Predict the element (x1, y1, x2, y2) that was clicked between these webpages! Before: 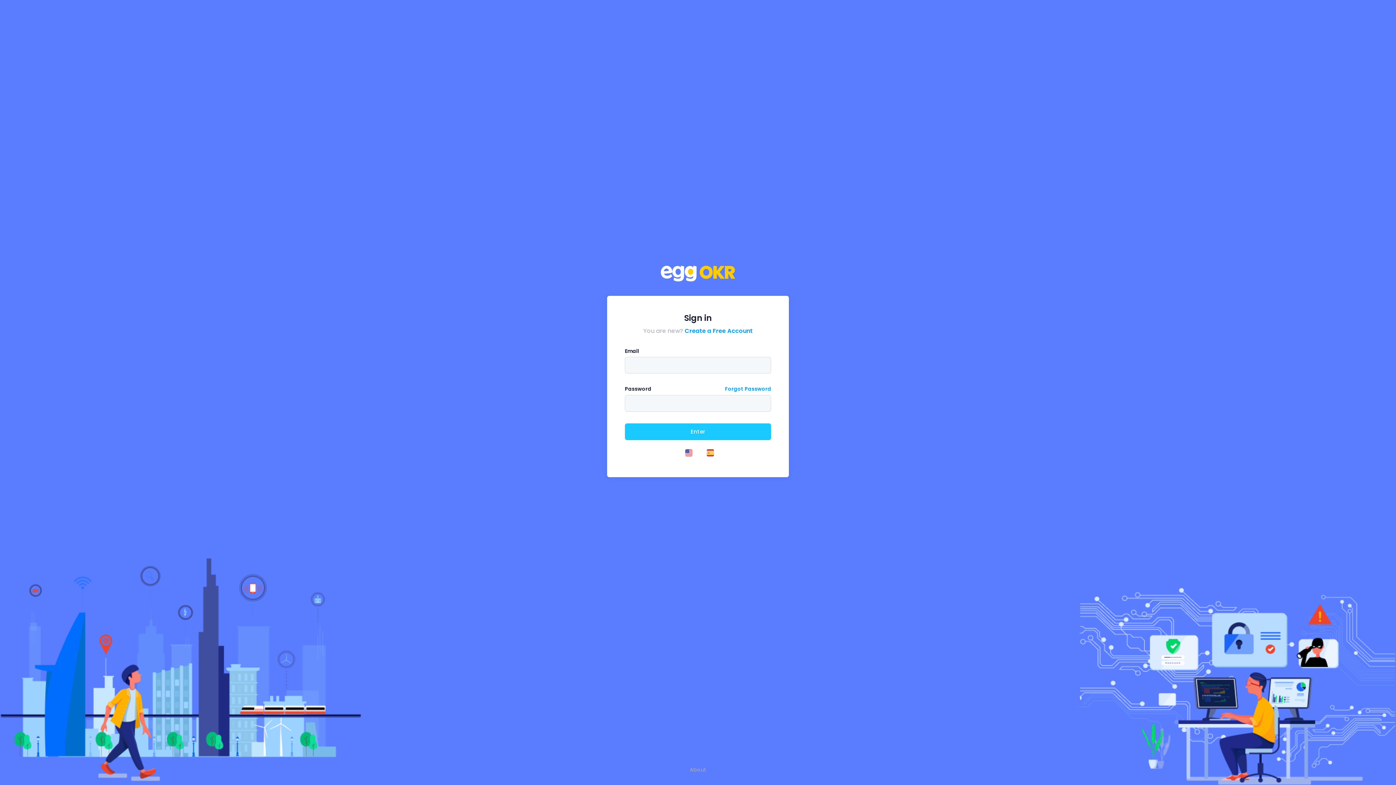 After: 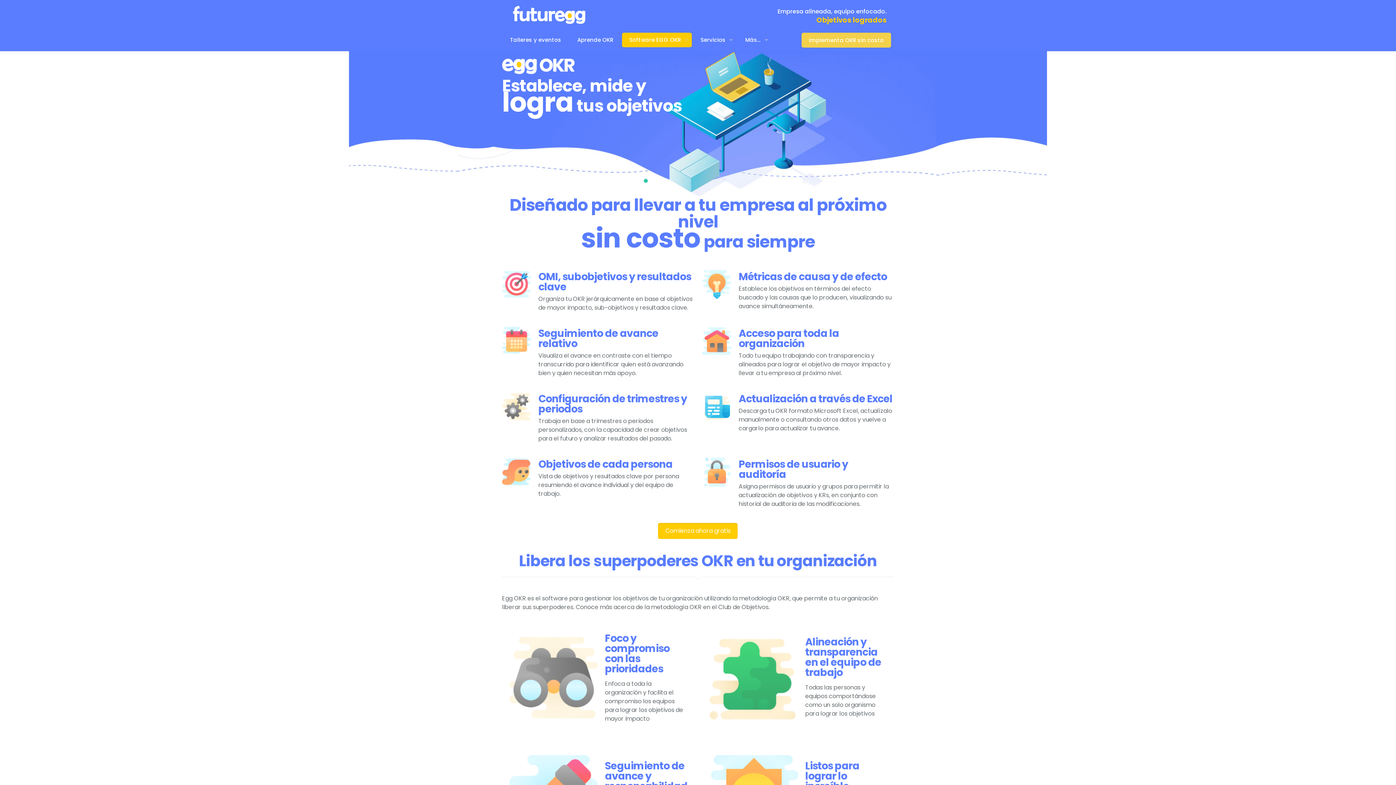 Action: bbox: (687, 766, 708, 773) label: About